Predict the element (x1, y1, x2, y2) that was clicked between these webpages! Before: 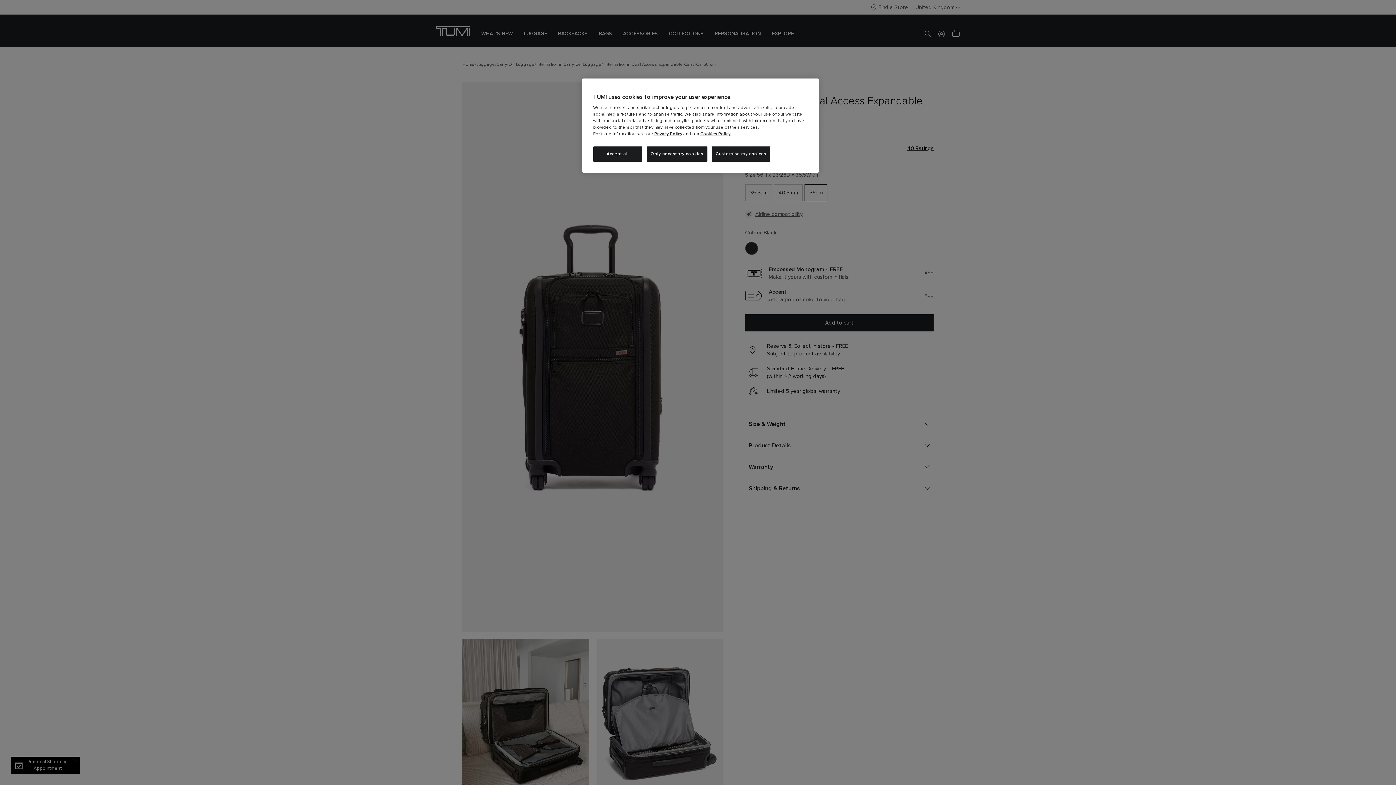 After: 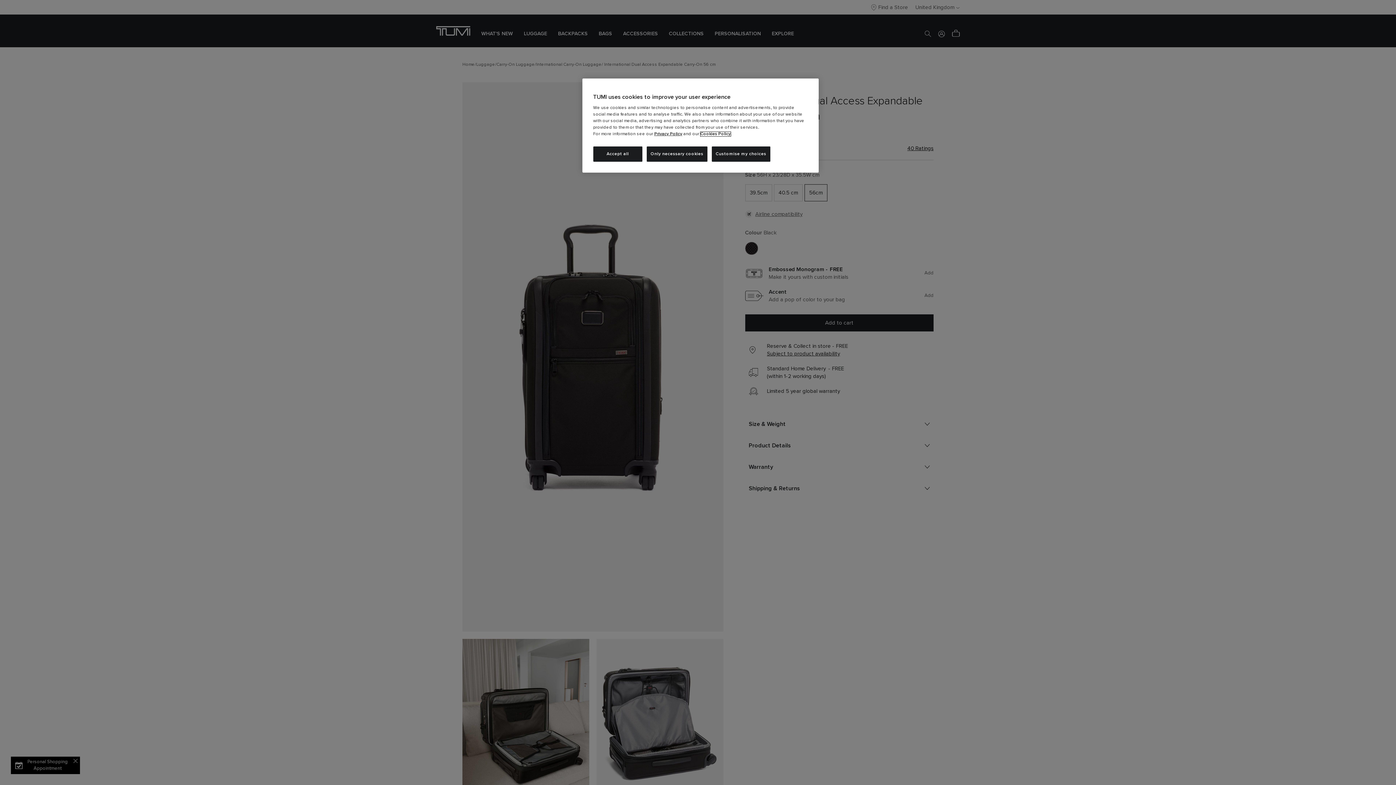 Action: bbox: (700, 132, 730, 136) label: Cookies Policy